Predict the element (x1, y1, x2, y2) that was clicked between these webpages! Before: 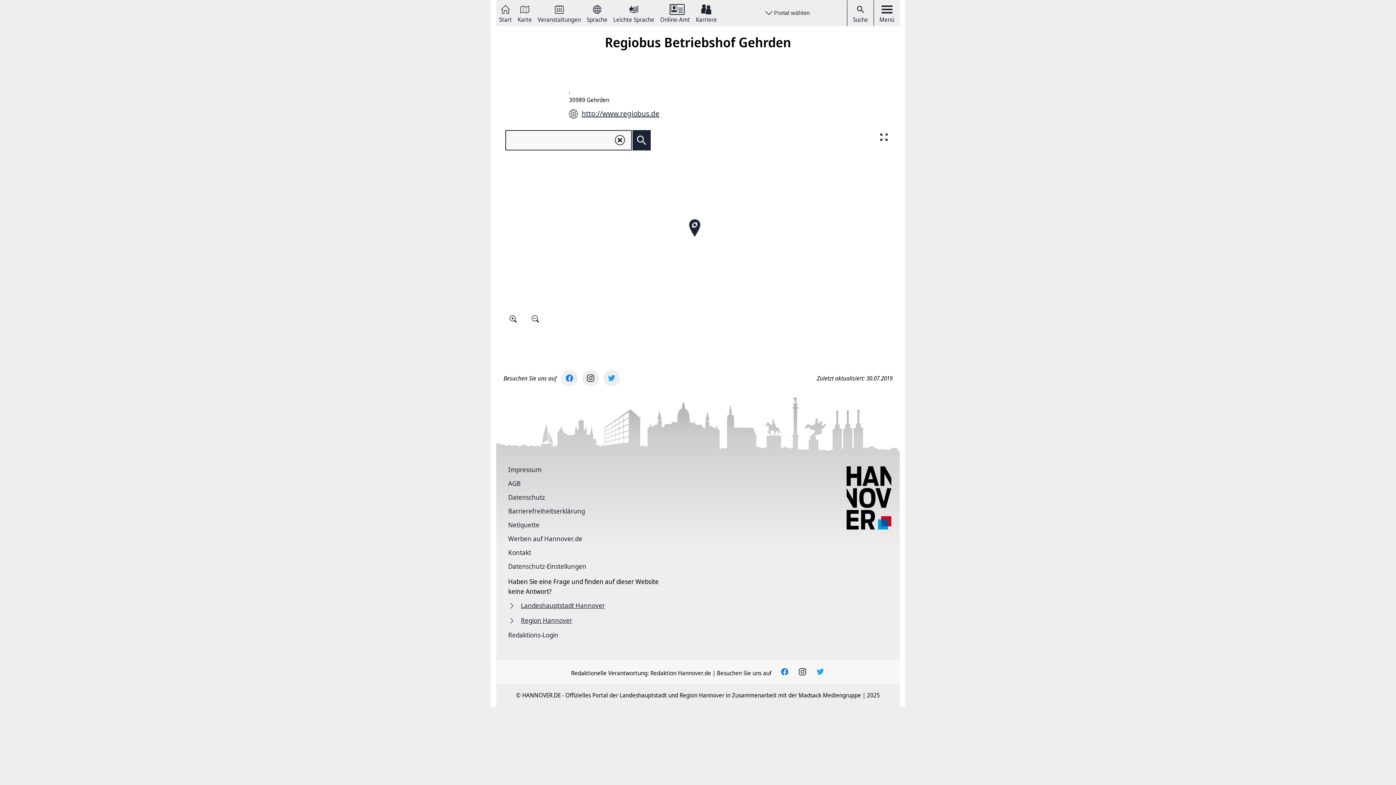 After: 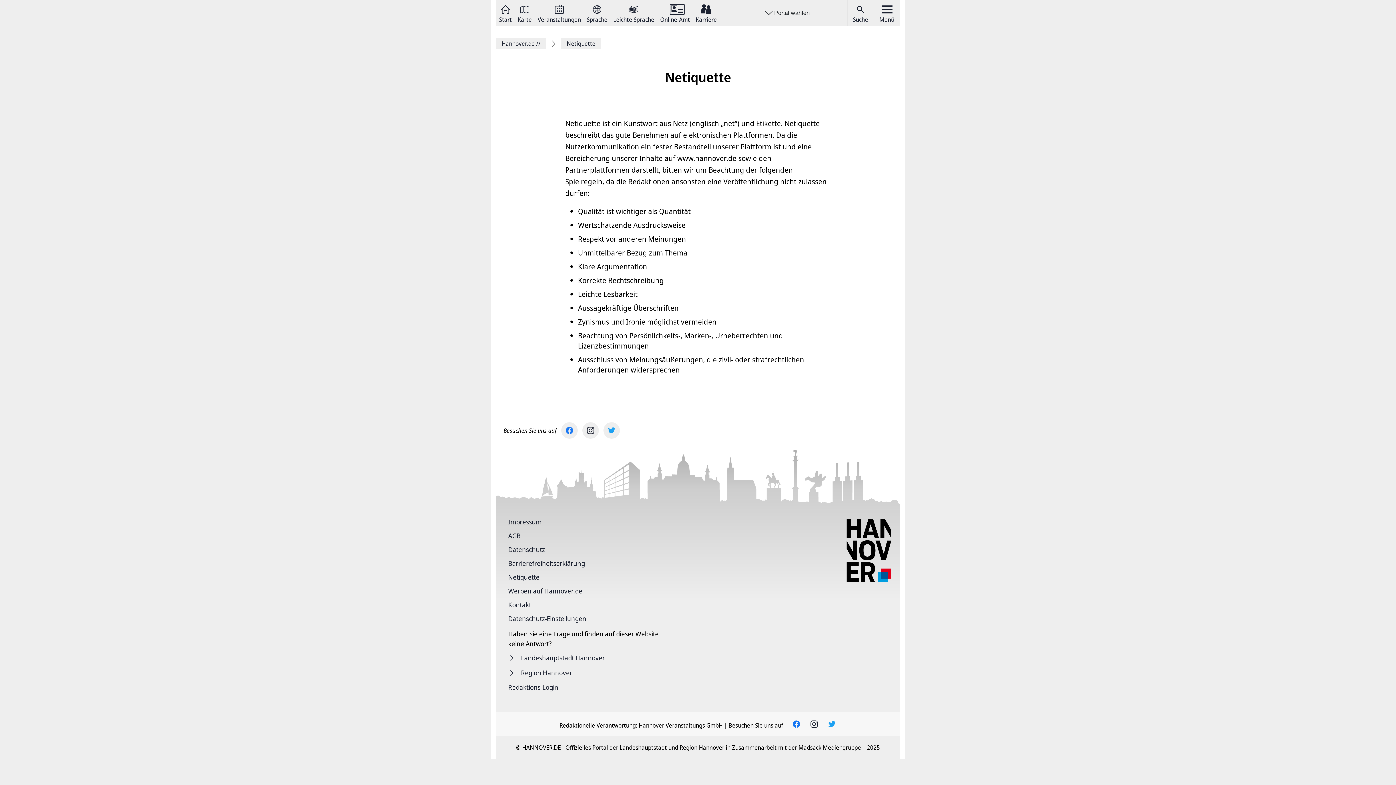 Action: label: Netiquette bbox: (508, 521, 539, 528)